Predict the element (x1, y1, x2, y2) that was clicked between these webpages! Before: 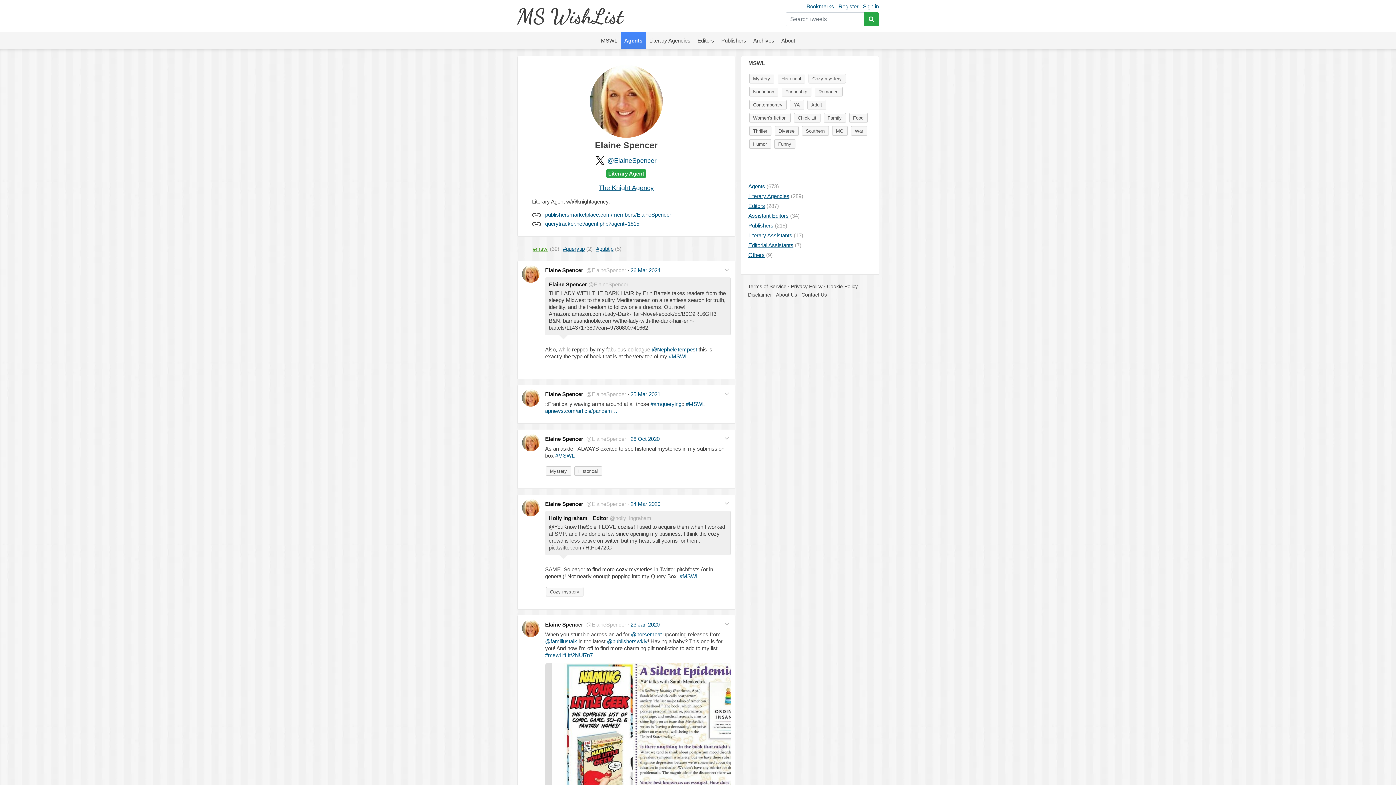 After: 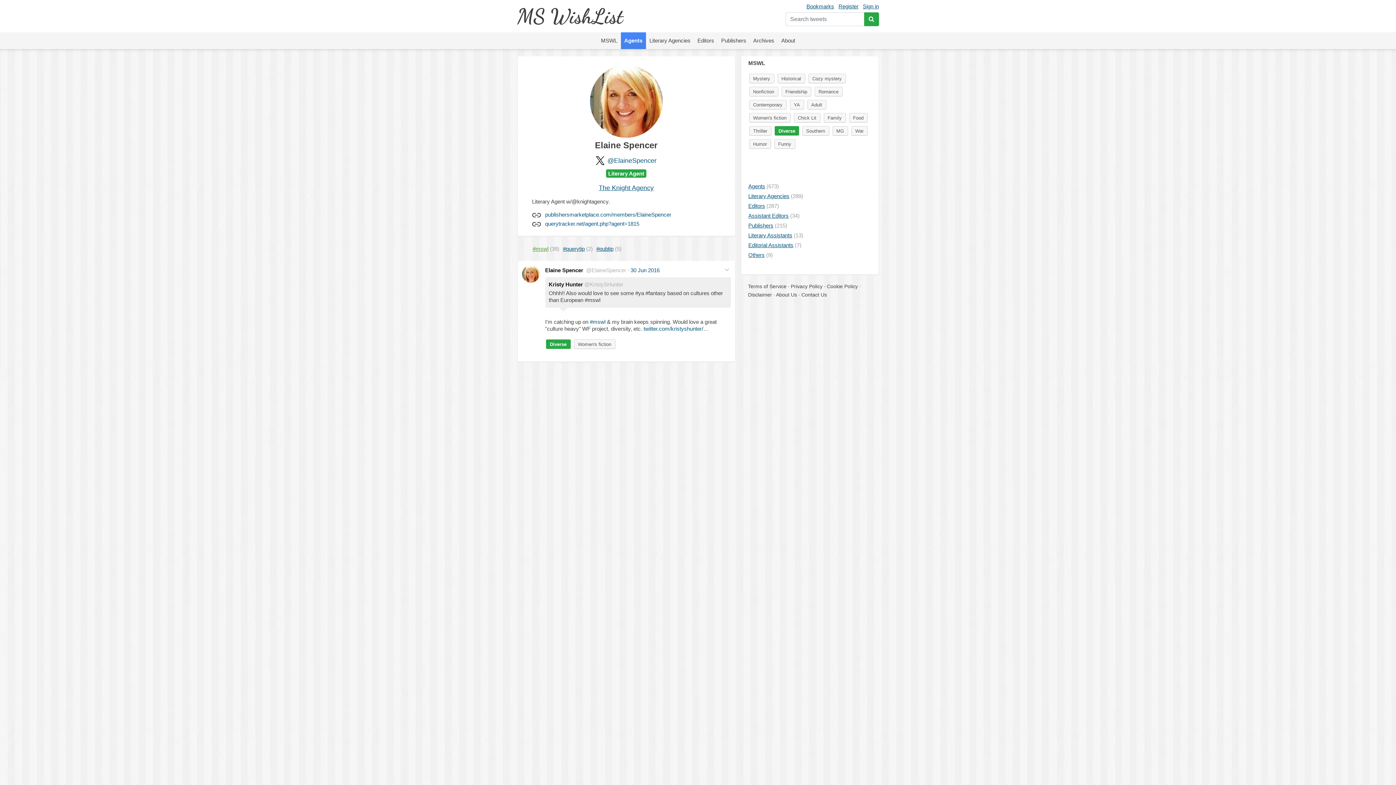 Action: bbox: (774, 126, 798, 135) label: Diverse